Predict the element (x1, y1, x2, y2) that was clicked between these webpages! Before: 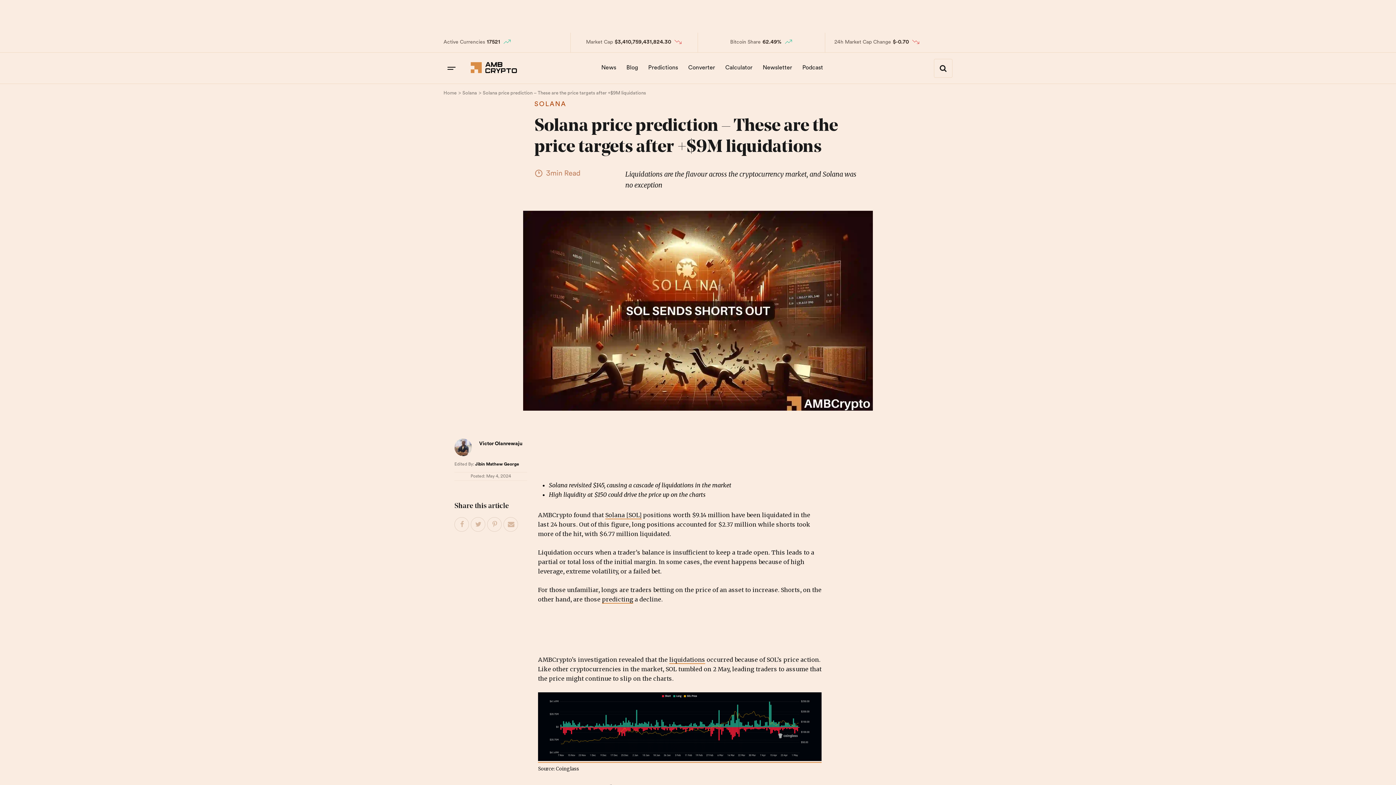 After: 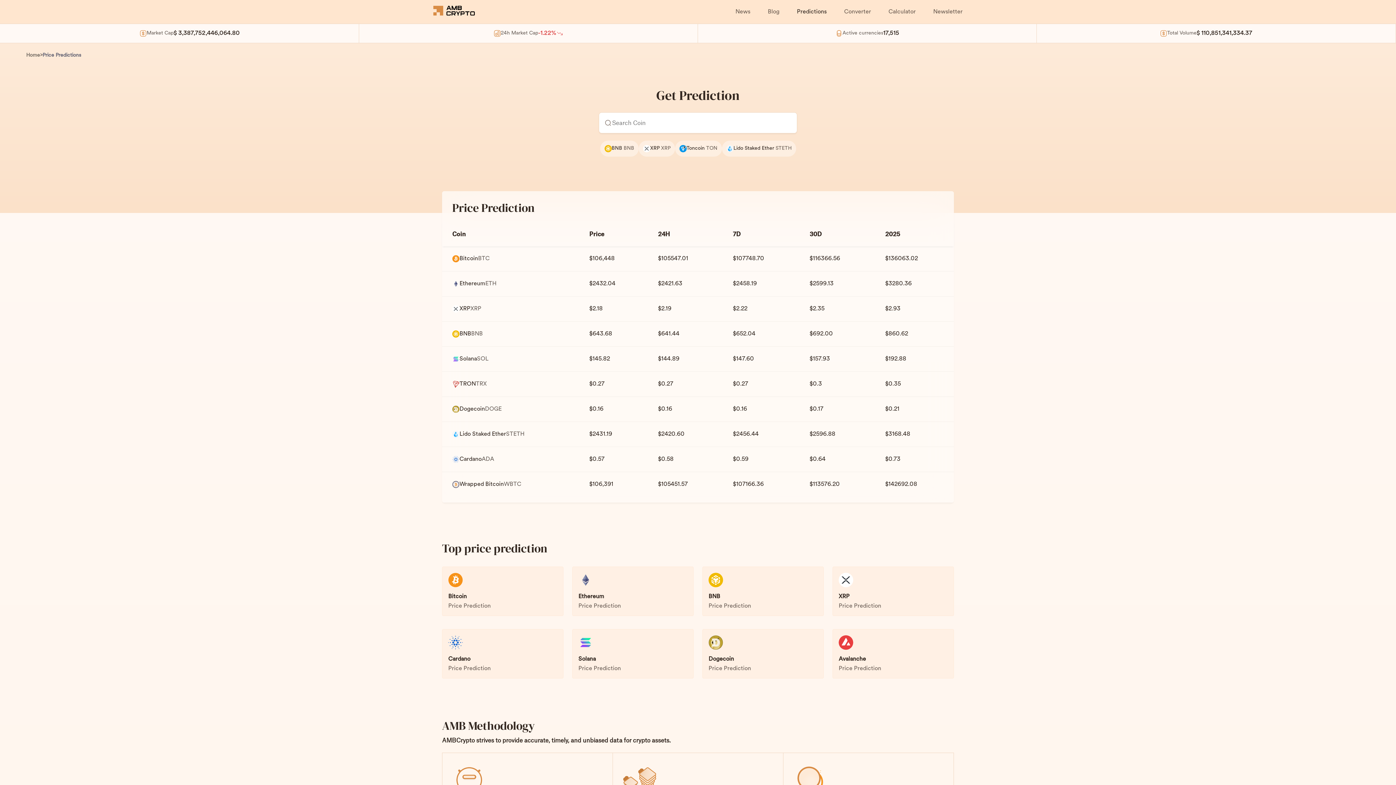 Action: label: Predictions bbox: (644, 58, 682, 77)